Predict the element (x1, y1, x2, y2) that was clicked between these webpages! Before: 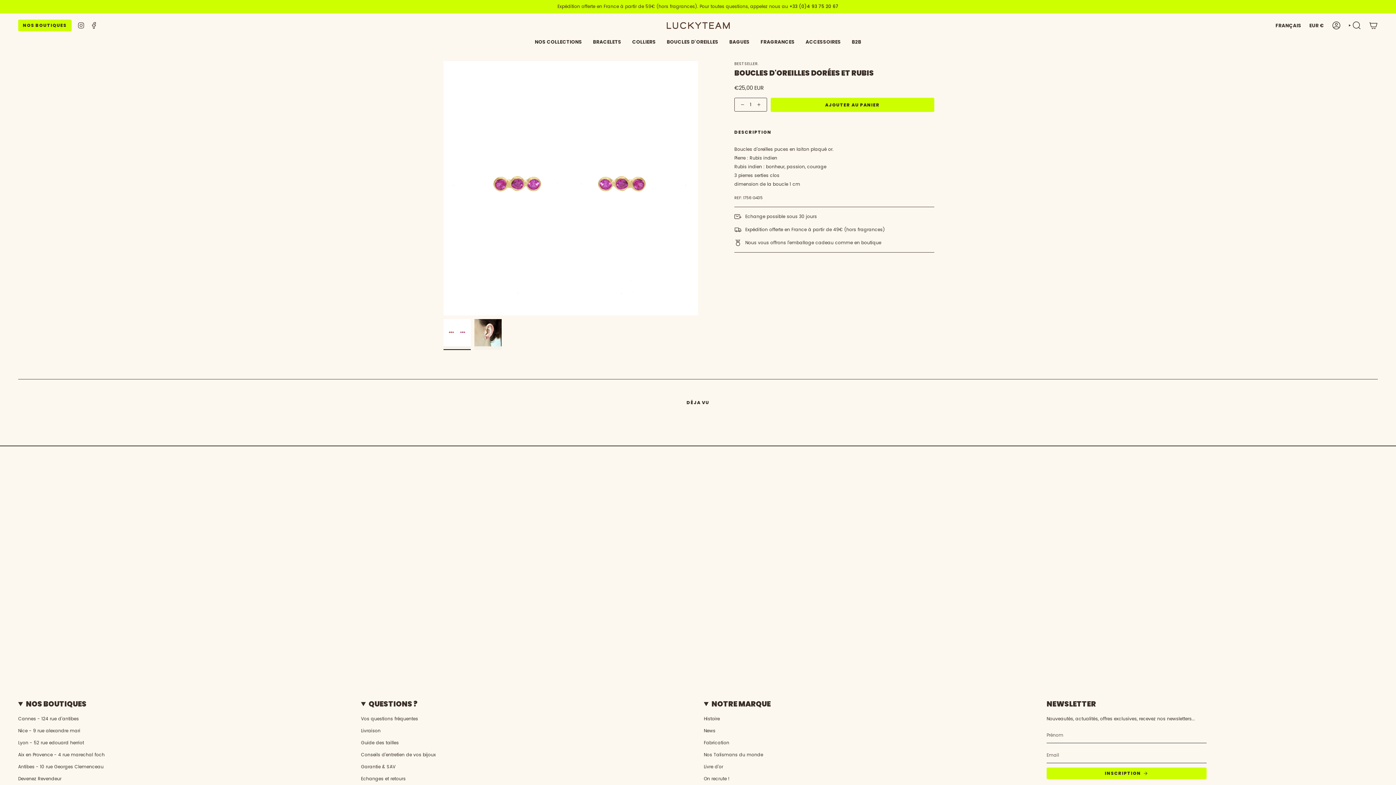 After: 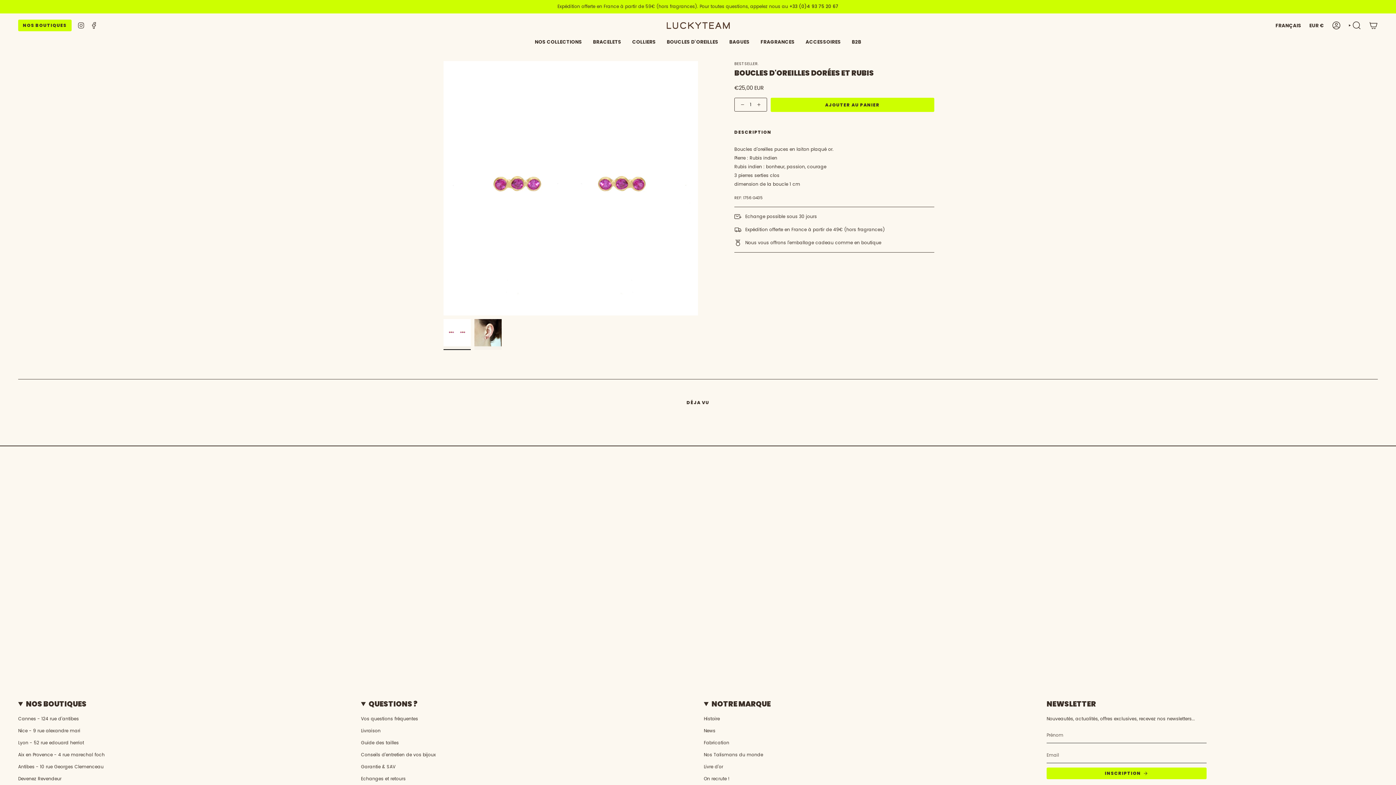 Action: bbox: (90, 21, 97, 28) label: Facebook